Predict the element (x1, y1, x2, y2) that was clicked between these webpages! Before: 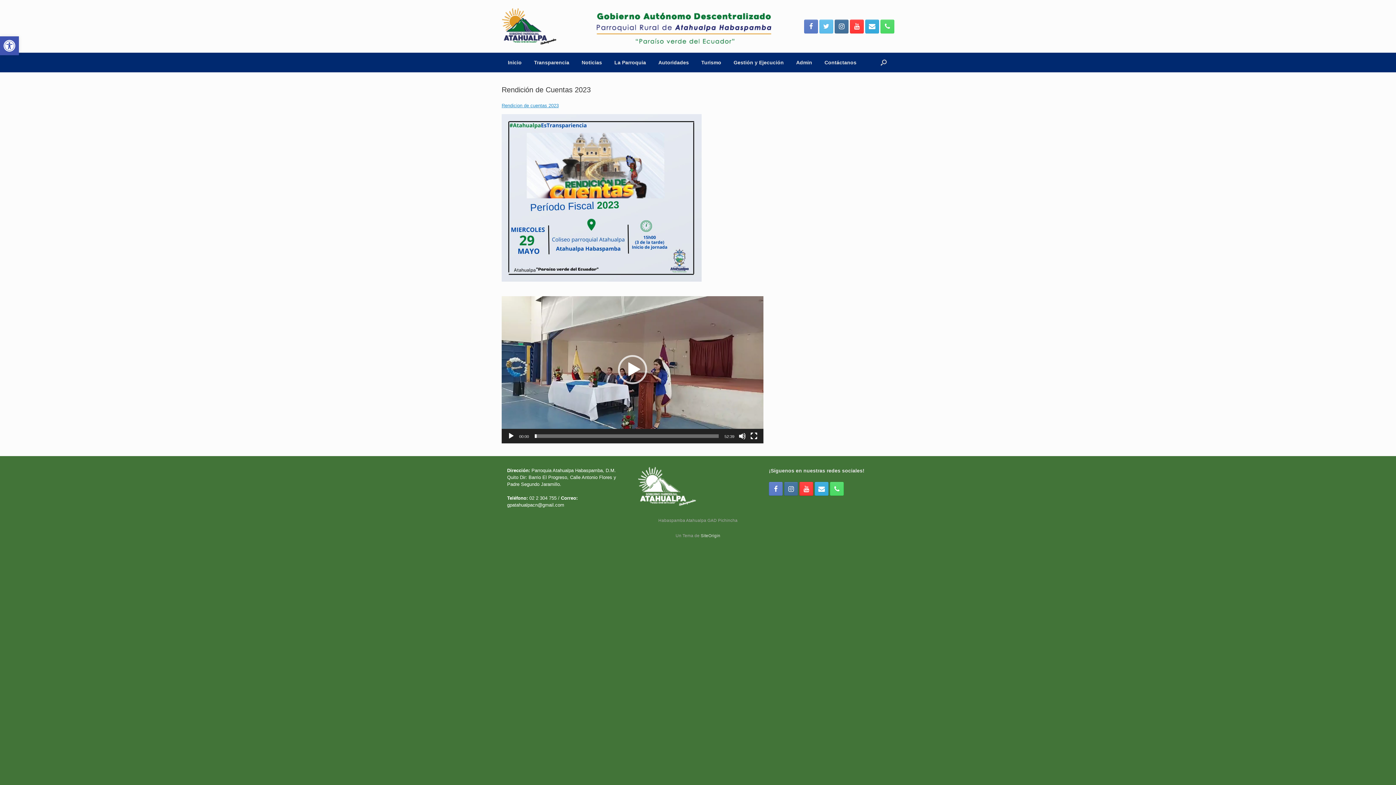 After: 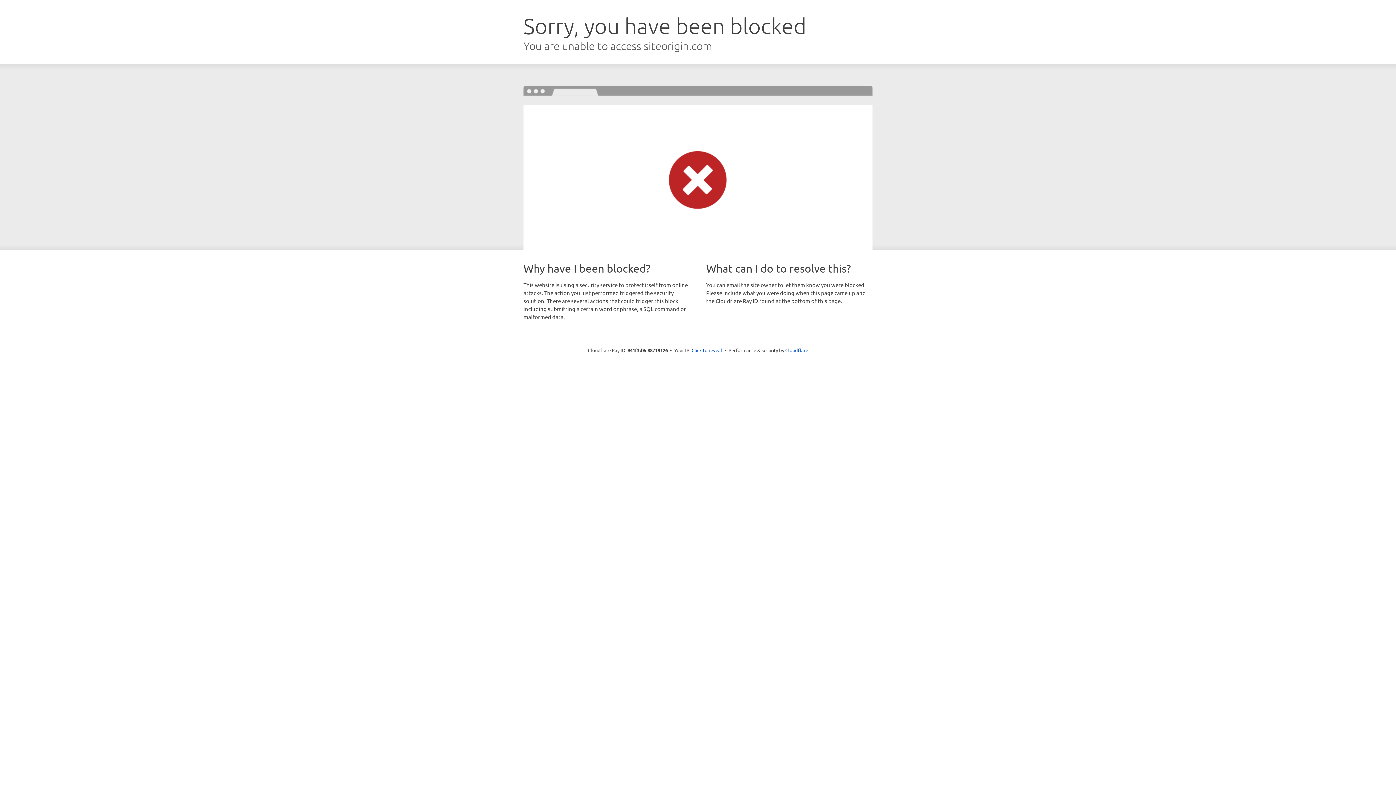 Action: bbox: (700, 533, 720, 538) label: SiteOrigin